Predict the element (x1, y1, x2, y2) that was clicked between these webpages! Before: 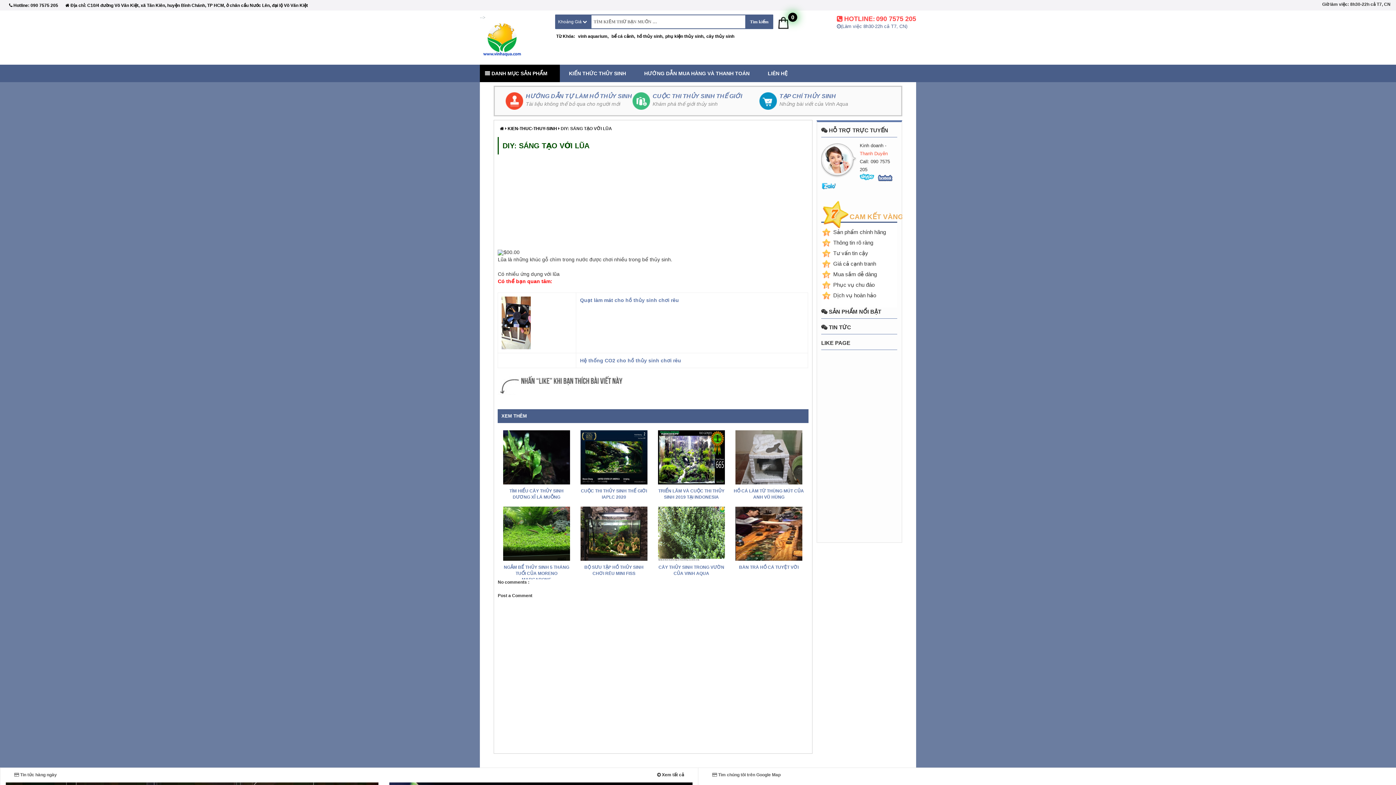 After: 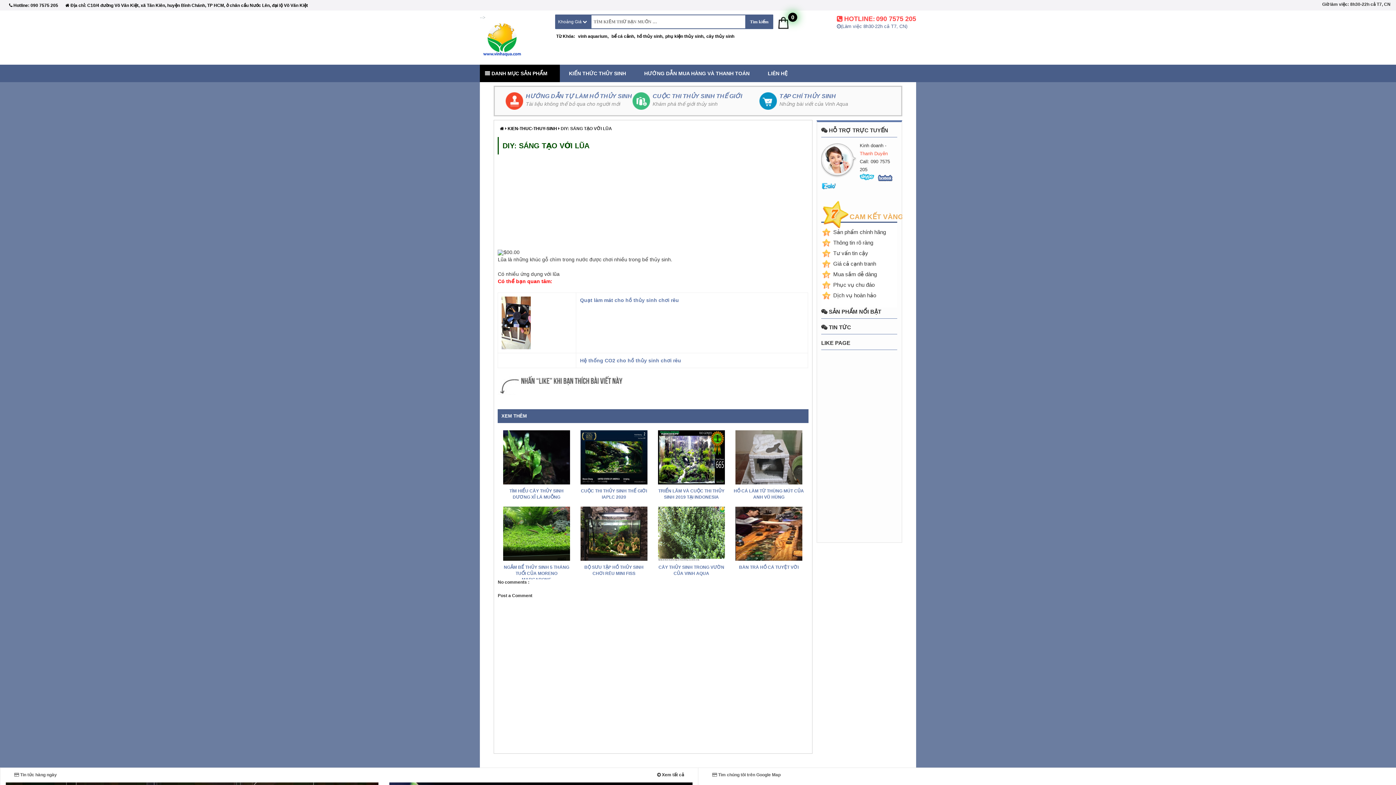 Action: bbox: (878, 174, 892, 180) label:  